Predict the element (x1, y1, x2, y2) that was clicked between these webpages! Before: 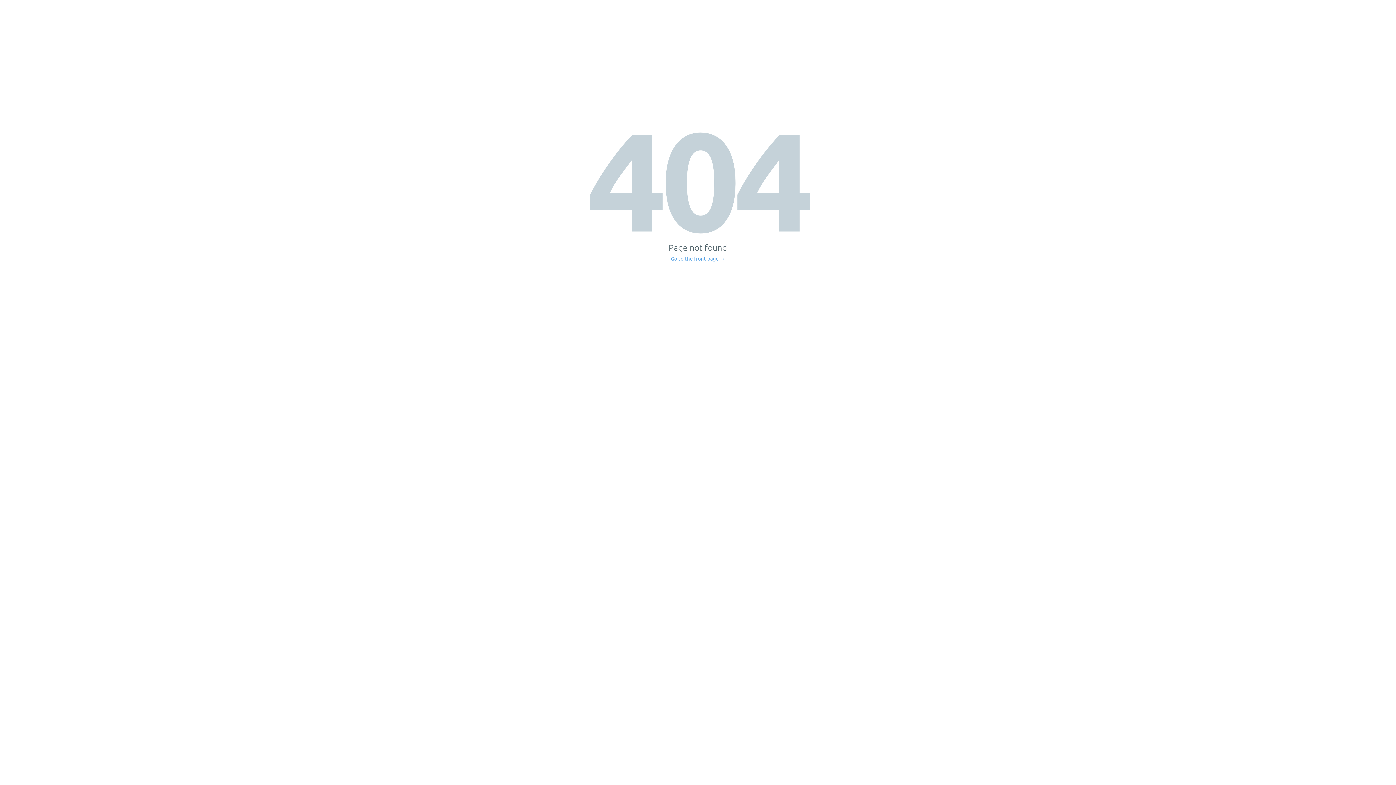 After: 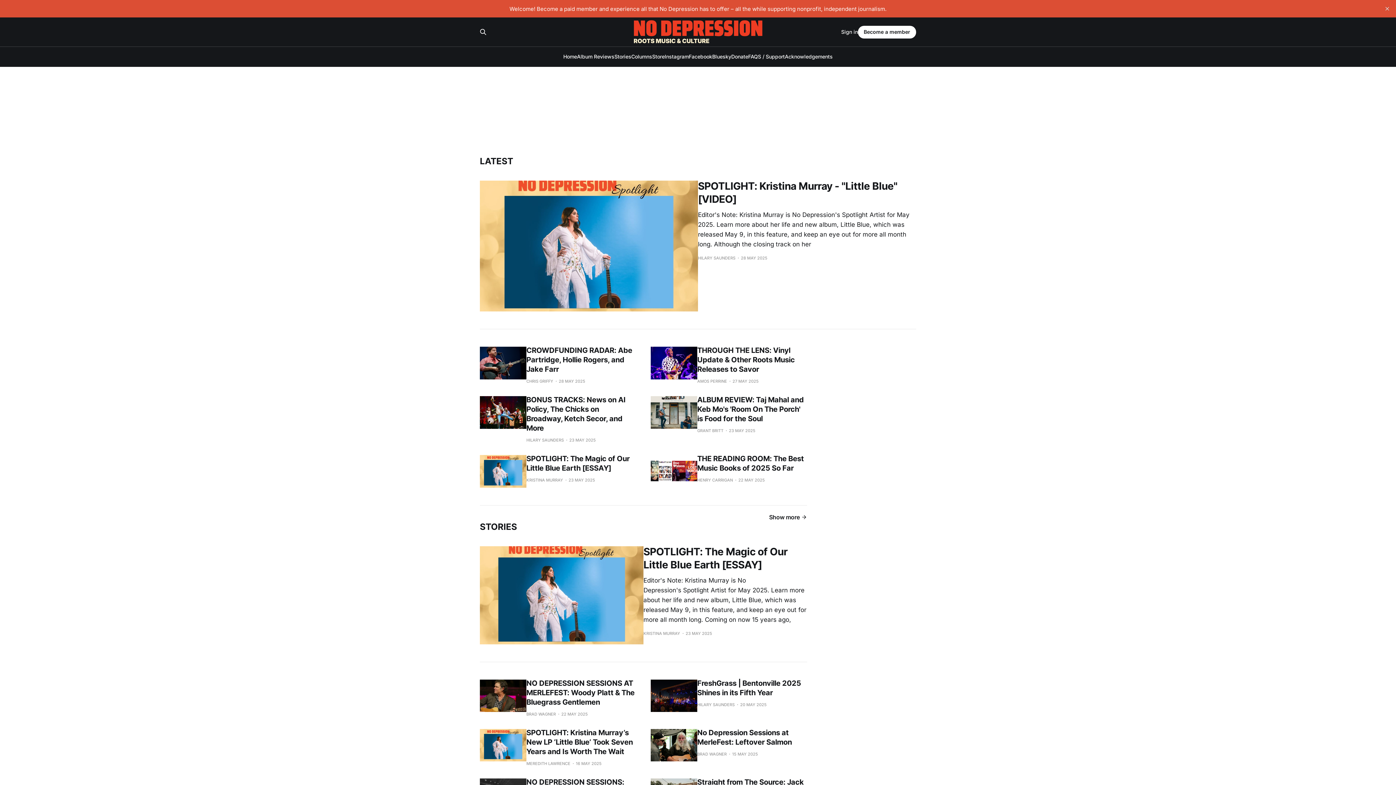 Action: bbox: (671, 256, 725, 261) label: Go to the front page →